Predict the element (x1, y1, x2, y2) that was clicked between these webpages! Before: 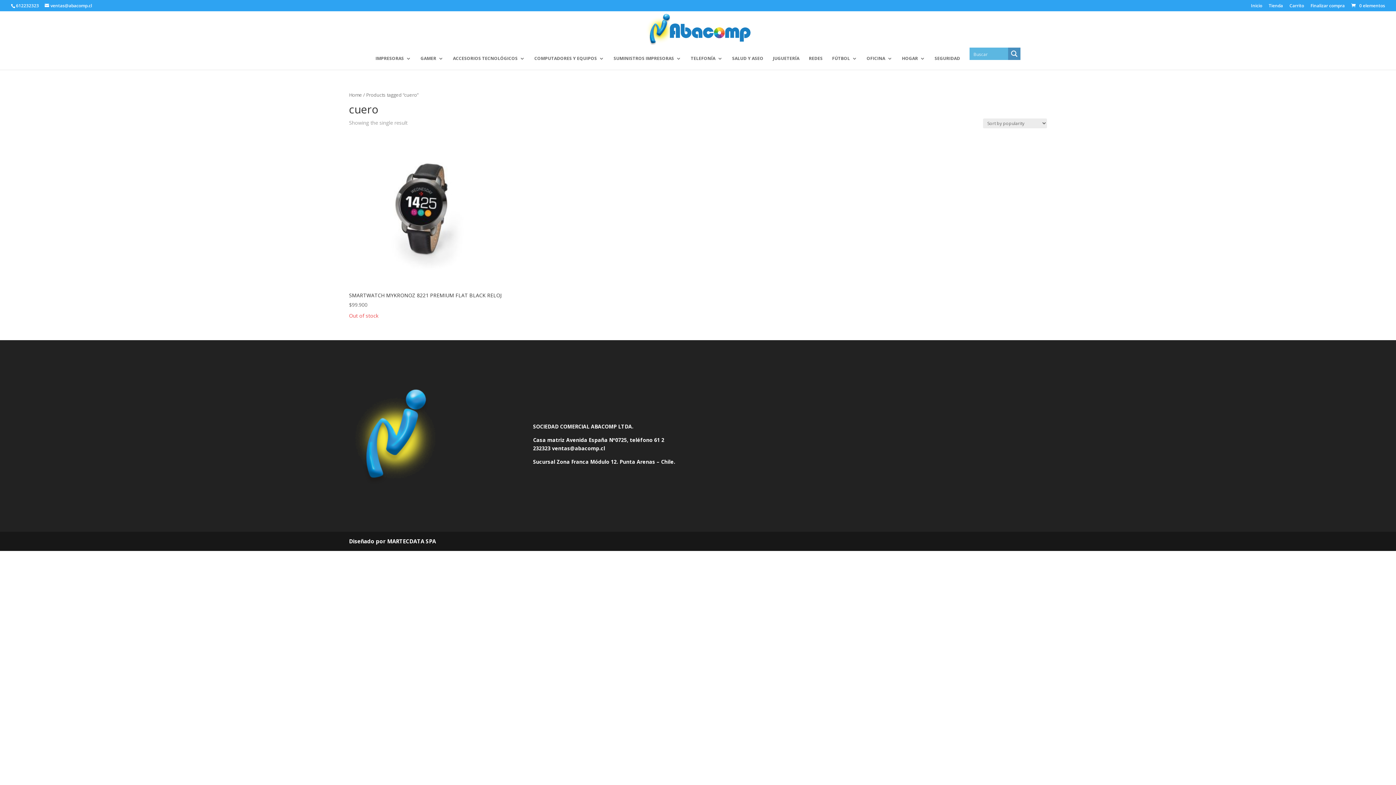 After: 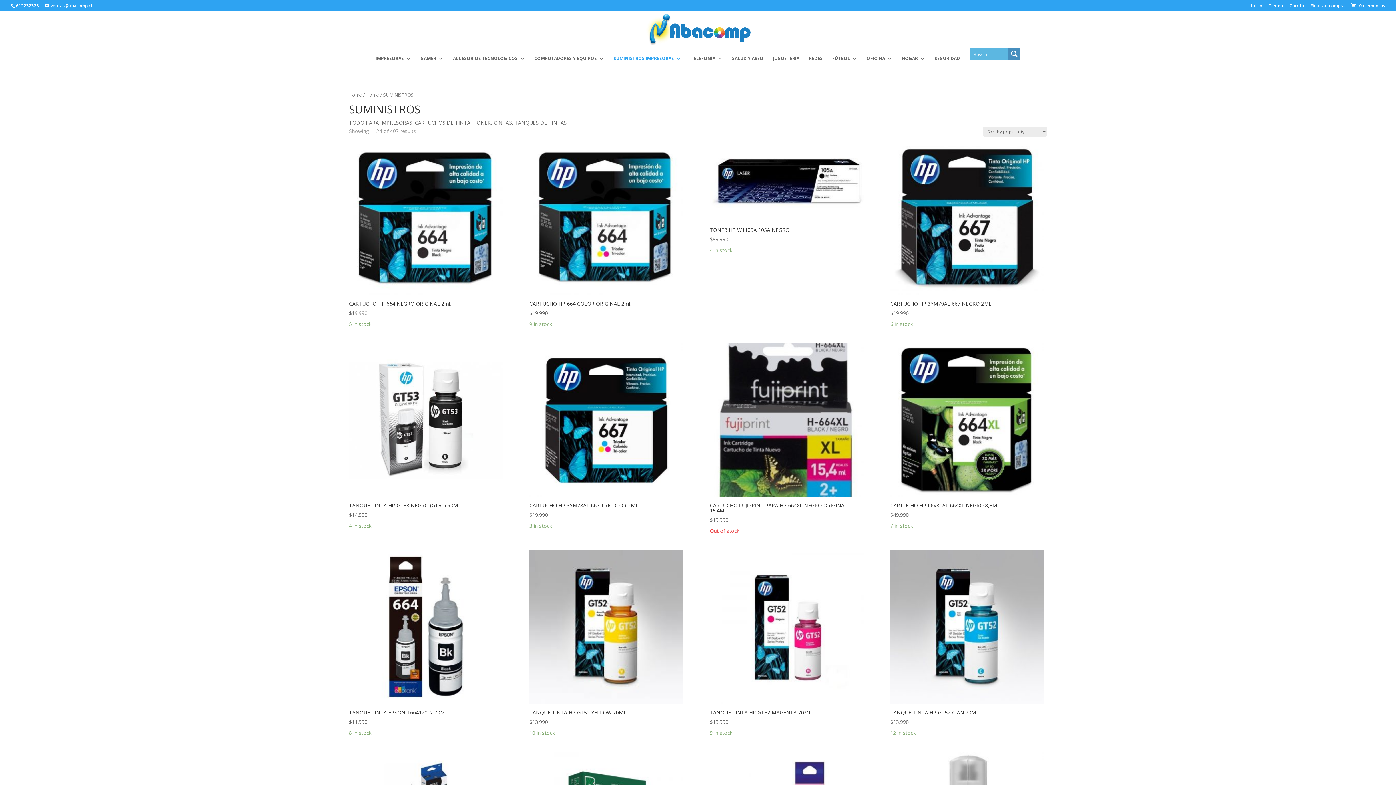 Action: label: SUMINISTROS IMPRESORAS bbox: (613, 56, 681, 69)